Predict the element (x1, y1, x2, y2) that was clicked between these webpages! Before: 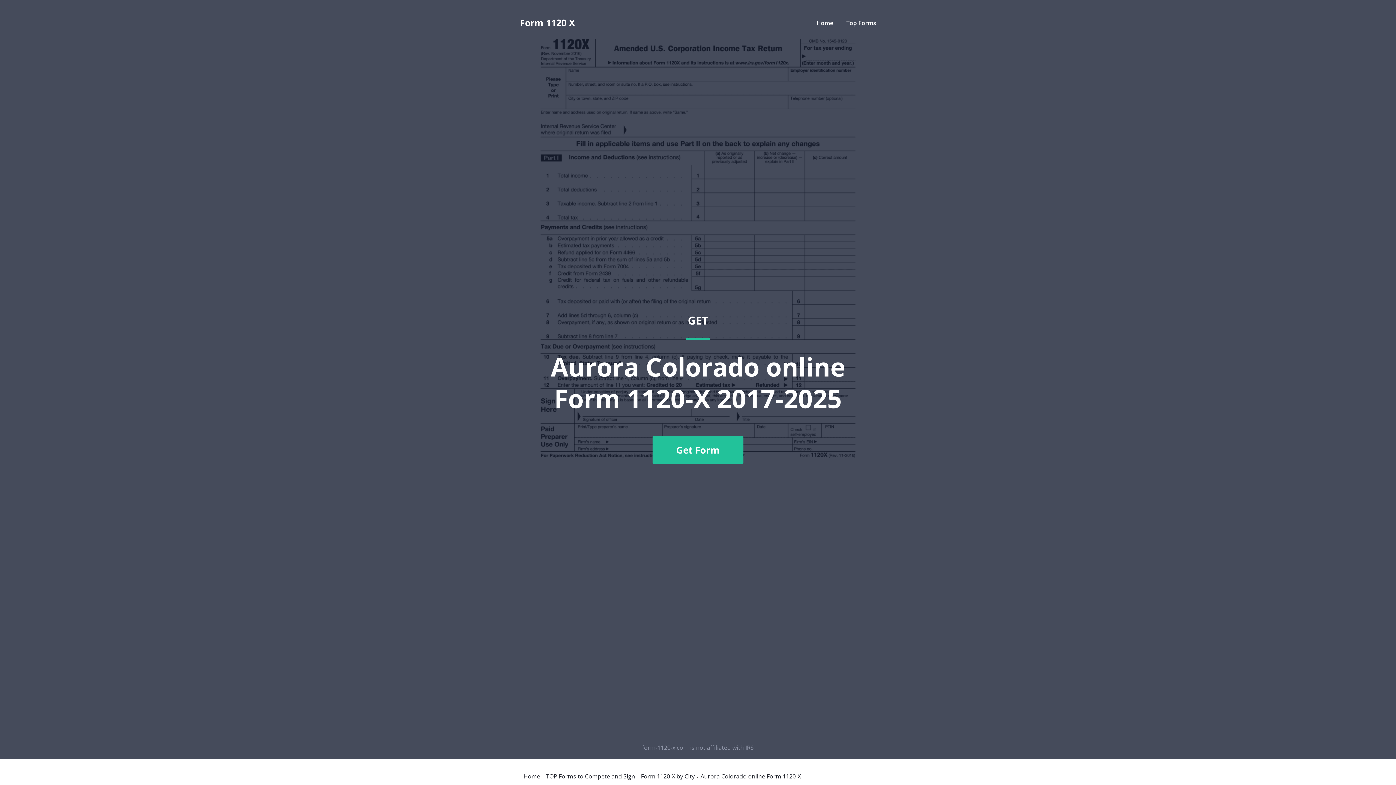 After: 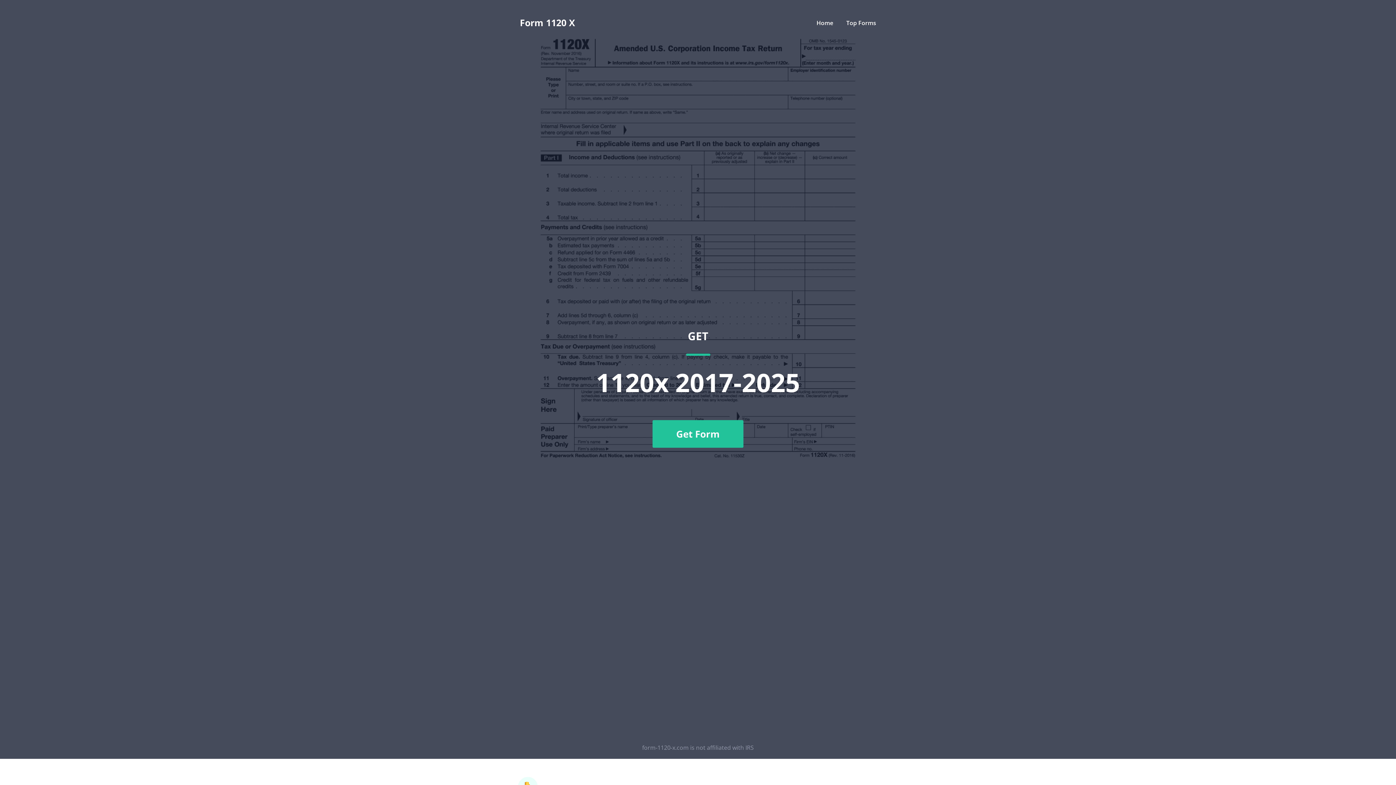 Action: label: Home bbox: (523, 773, 540, 779)